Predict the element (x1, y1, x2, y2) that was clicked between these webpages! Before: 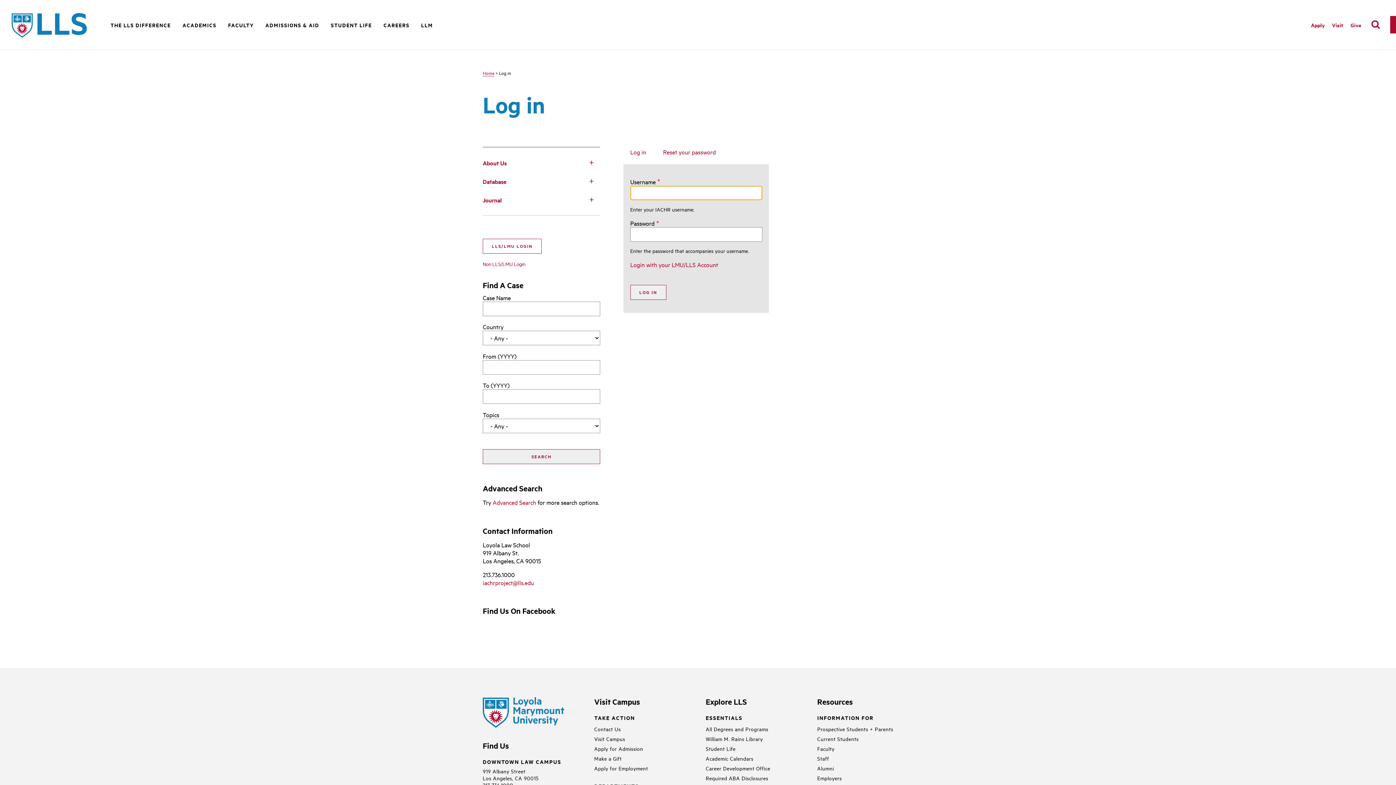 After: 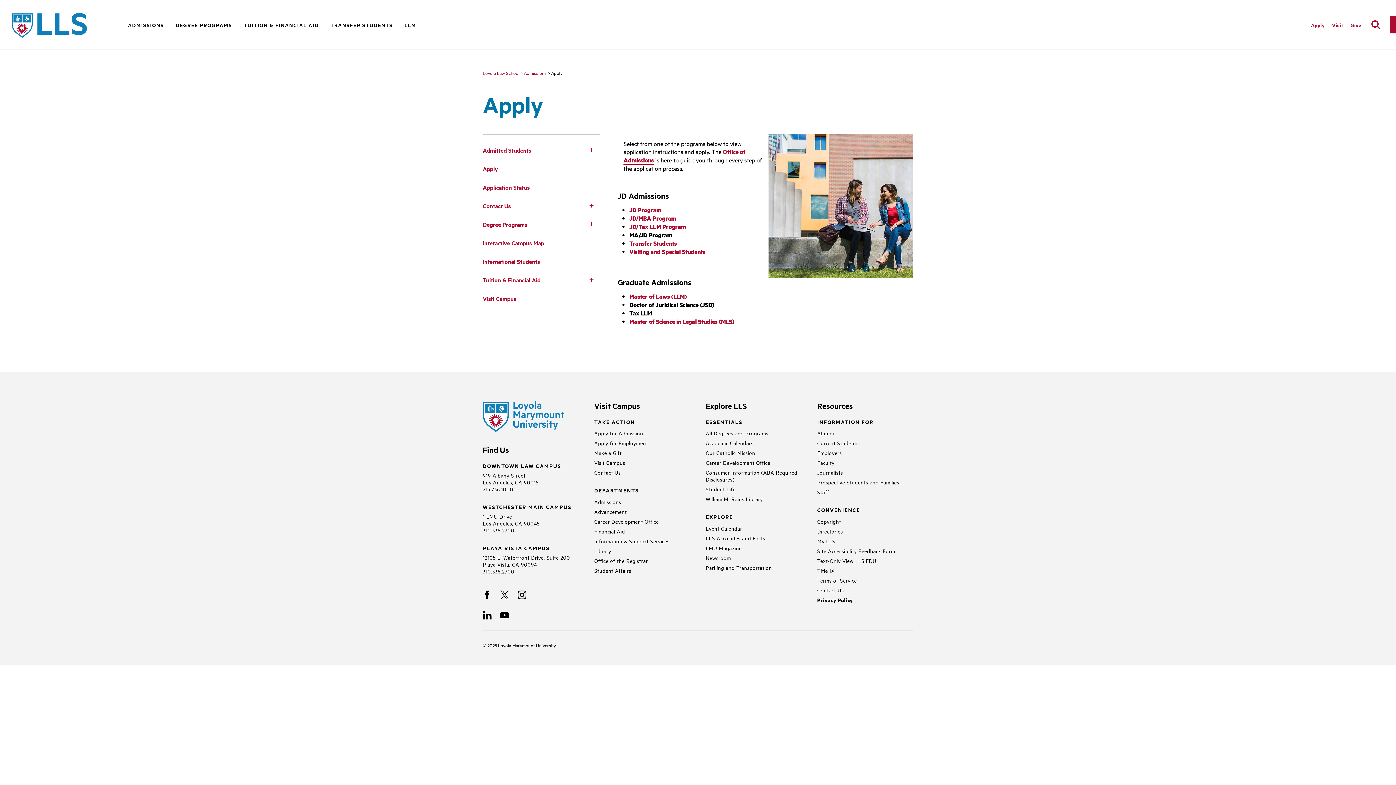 Action: bbox: (594, 745, 643, 752) label: Apply for Admission